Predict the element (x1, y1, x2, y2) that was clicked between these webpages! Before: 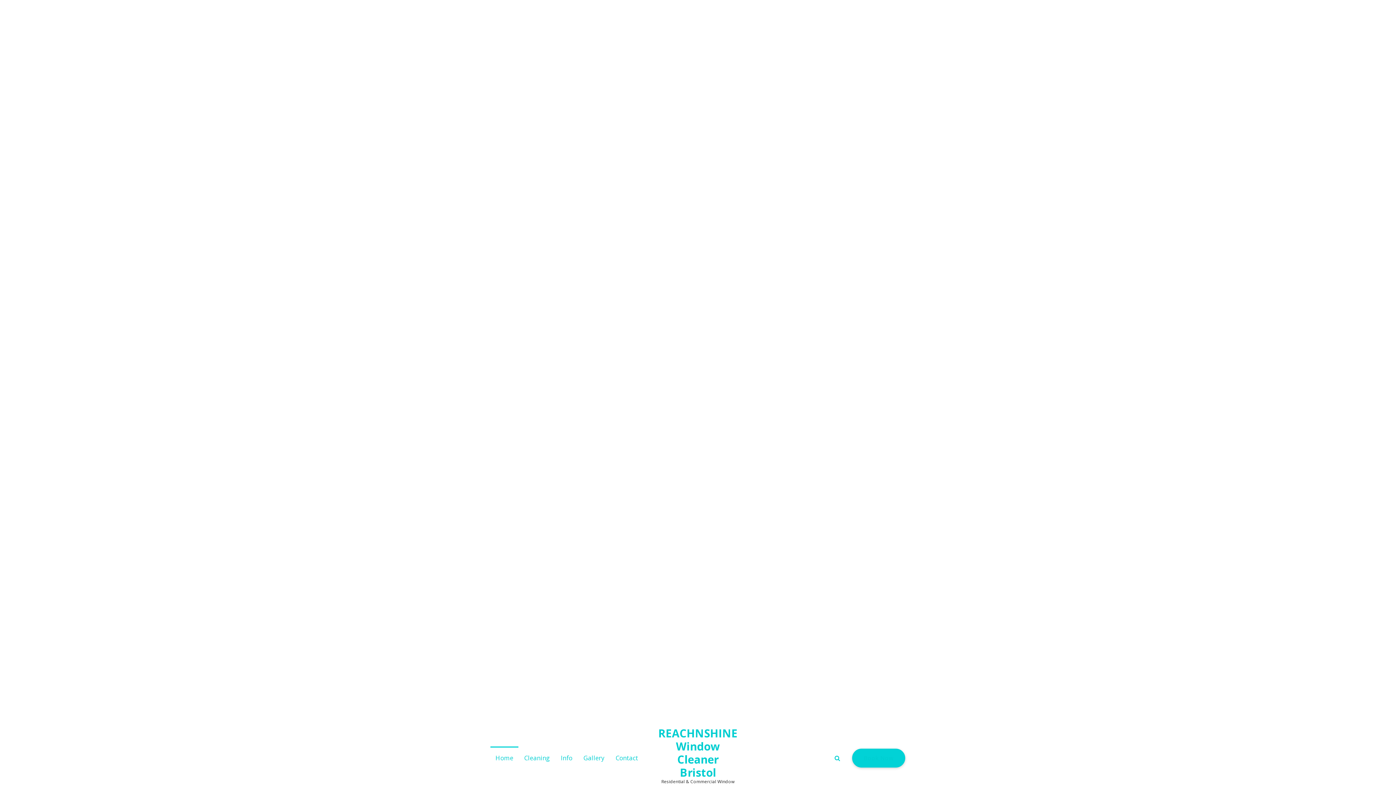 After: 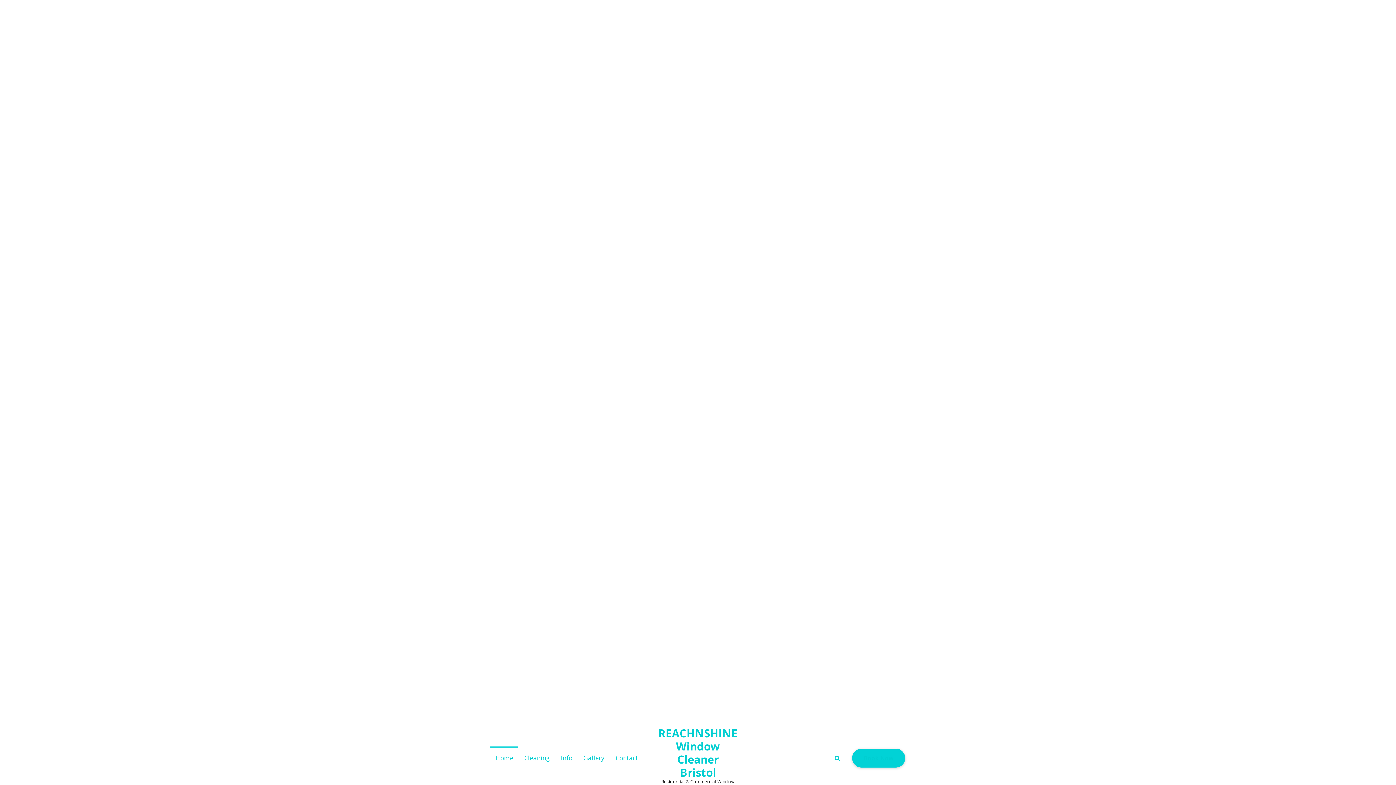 Action: label: REACHNSHINE Window Cleaner Bristol bbox: (658, 727, 737, 779)